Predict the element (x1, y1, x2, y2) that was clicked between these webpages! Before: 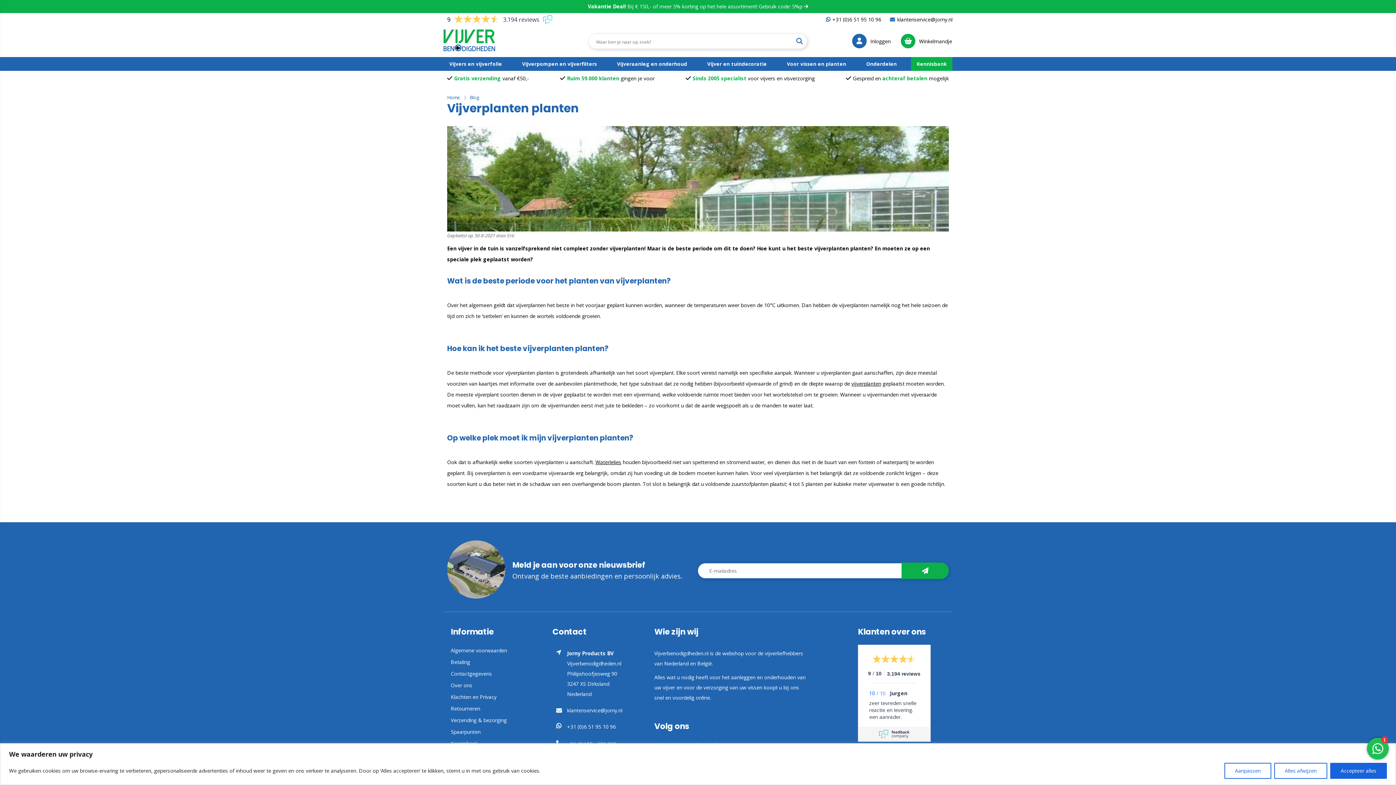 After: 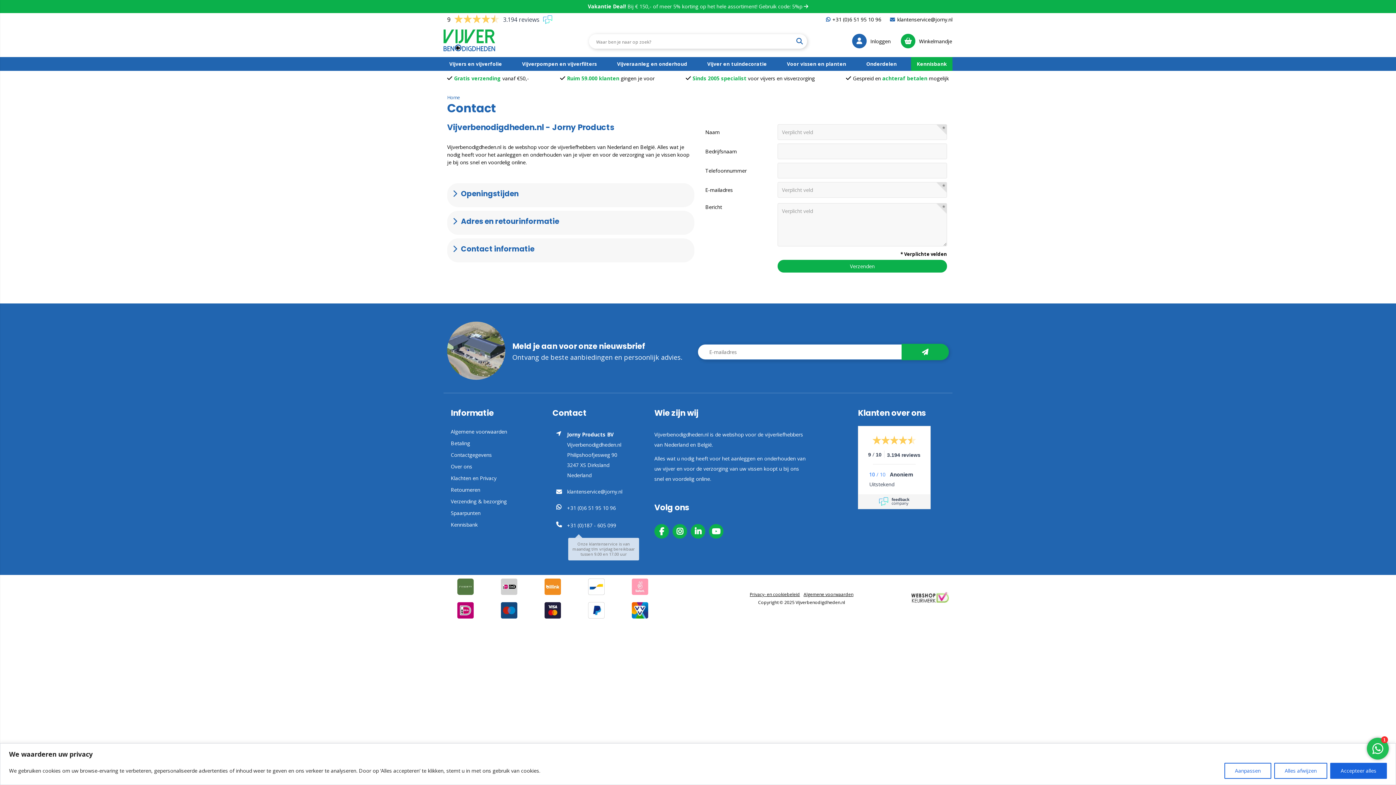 Action: label: Contactgegevens bbox: (450, 670, 492, 677)